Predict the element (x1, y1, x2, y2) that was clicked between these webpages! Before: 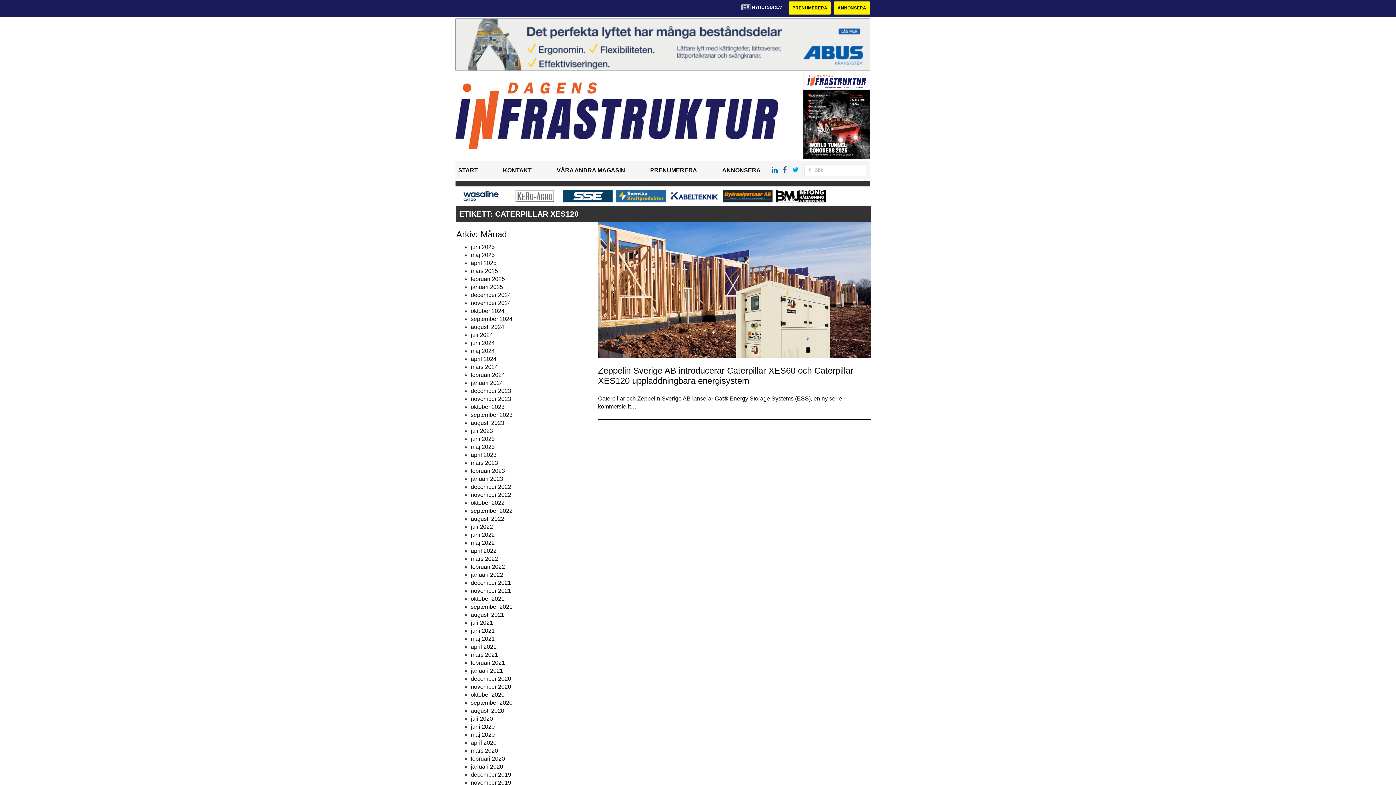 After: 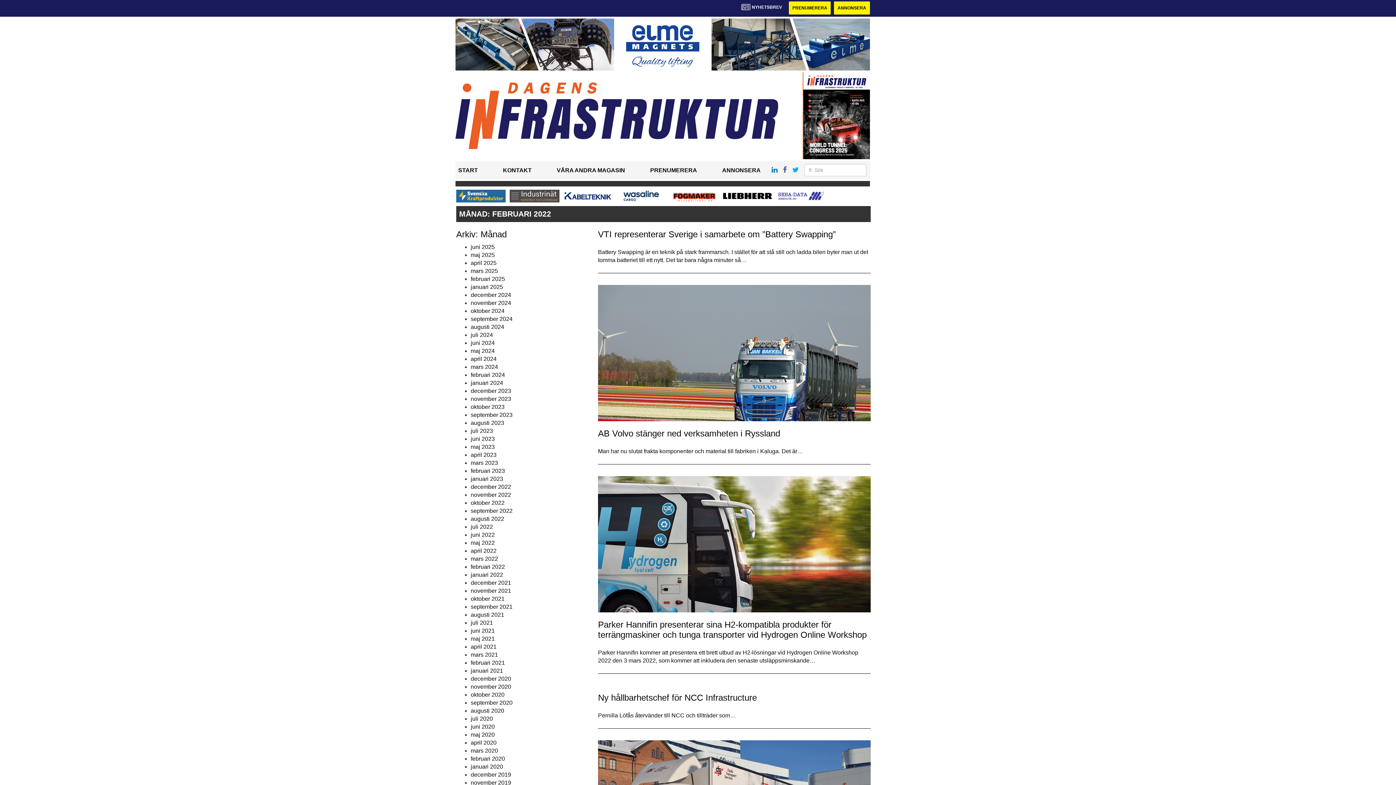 Action: bbox: (470, 563, 505, 570) label: februari 2022